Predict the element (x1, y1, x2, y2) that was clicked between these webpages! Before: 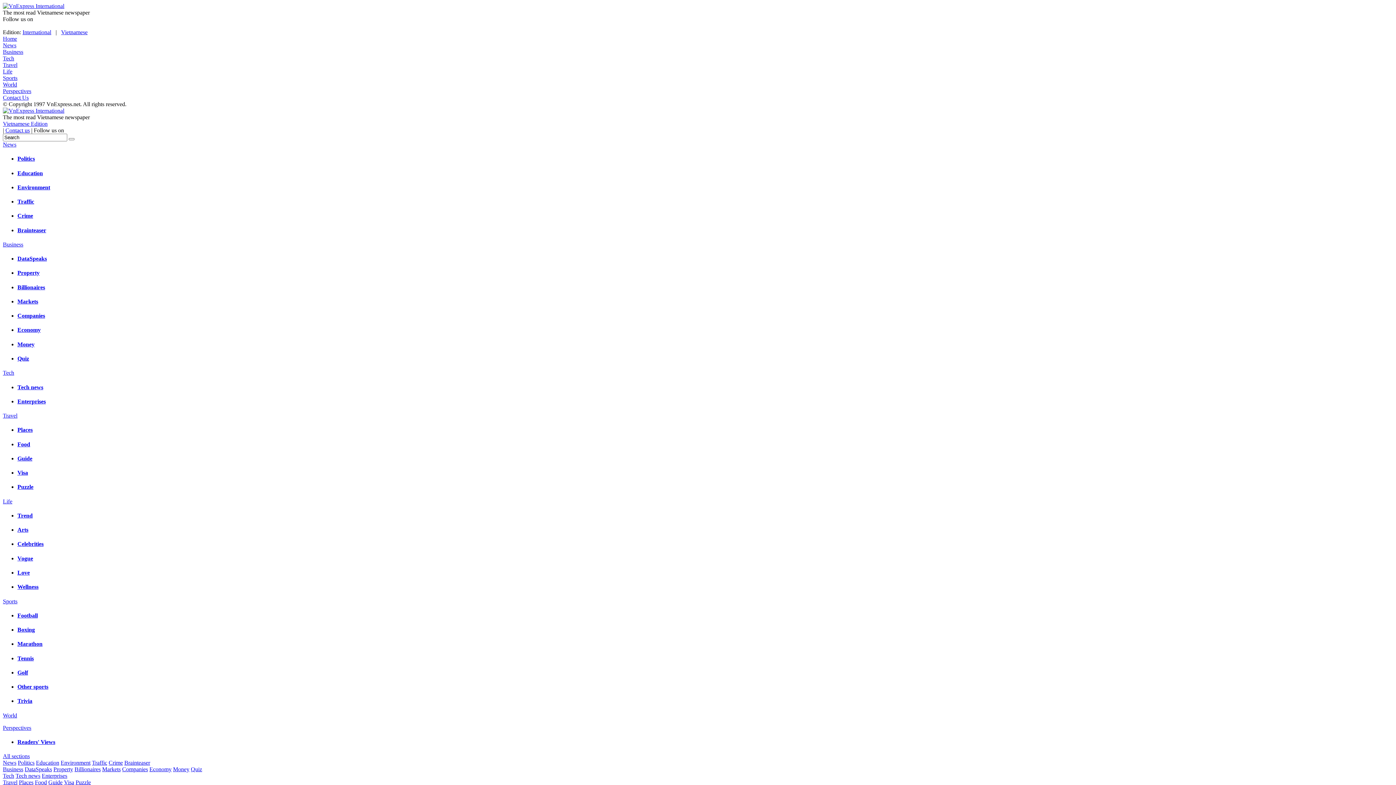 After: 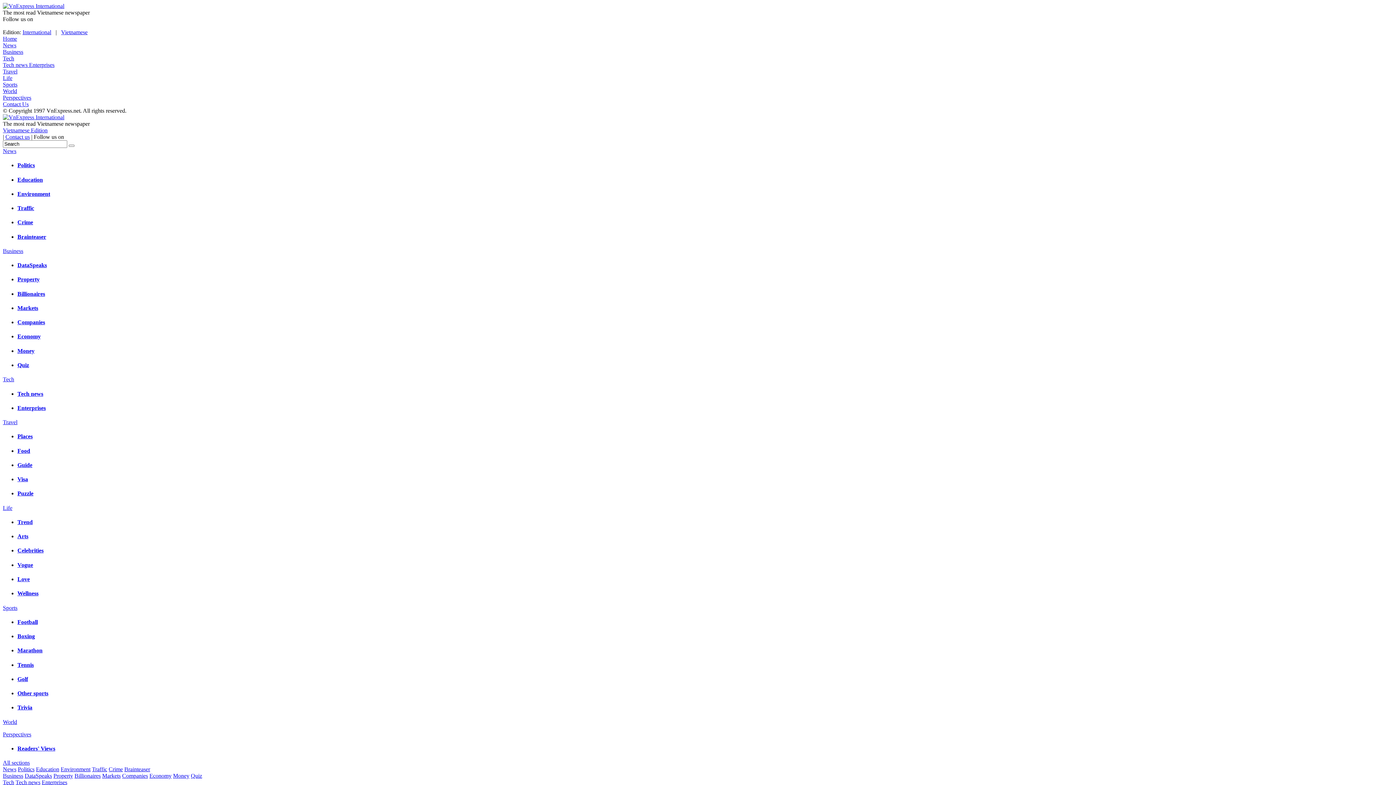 Action: label: Enterprises bbox: (41, 773, 67, 779)